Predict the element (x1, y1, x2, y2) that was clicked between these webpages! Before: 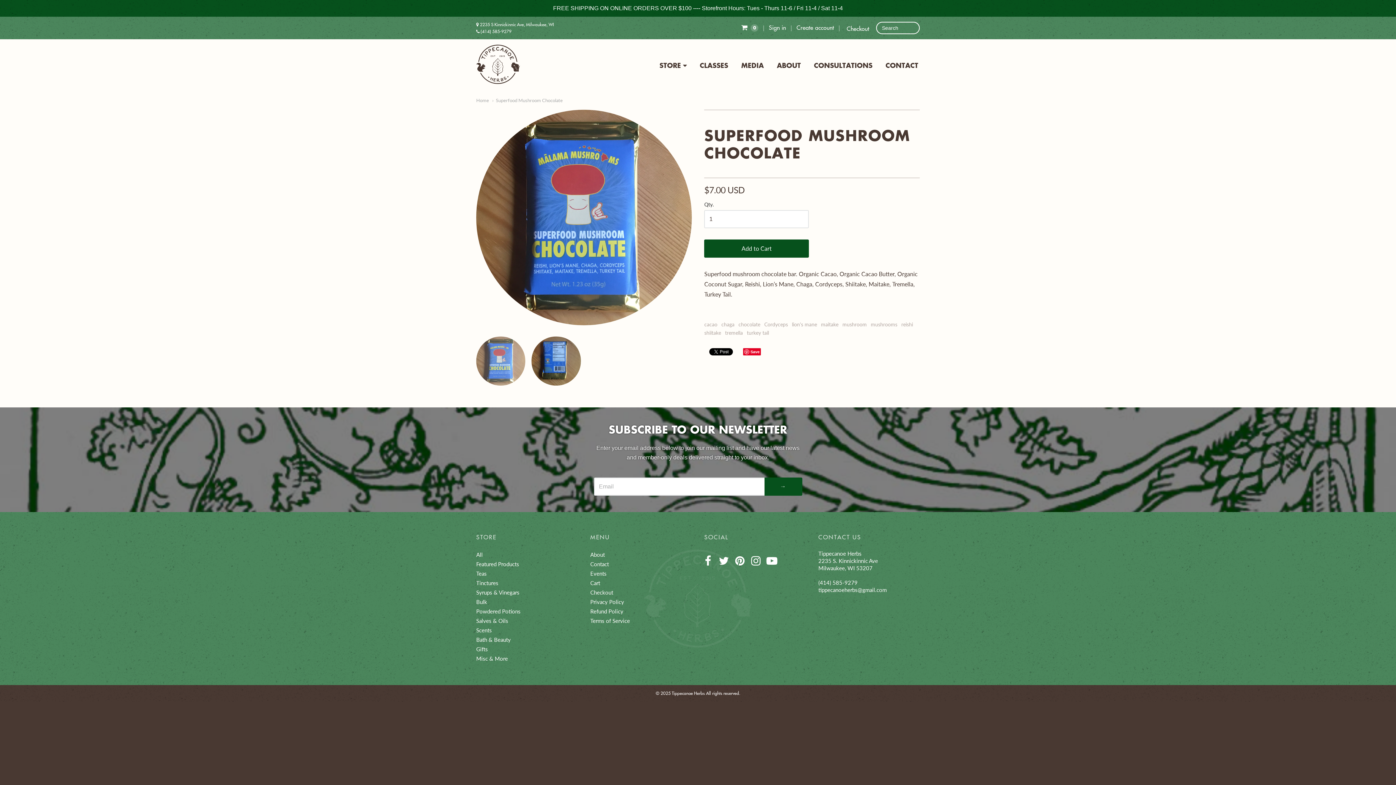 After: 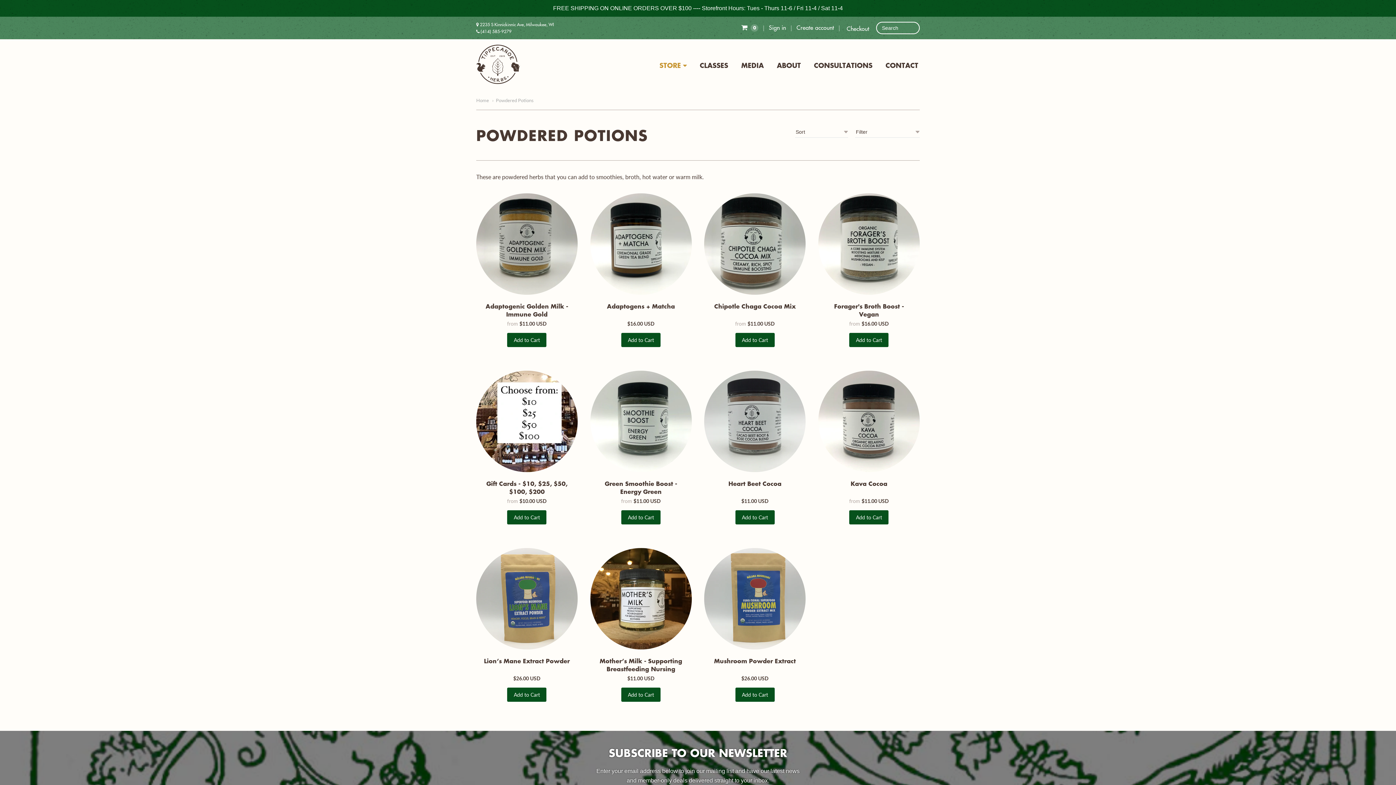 Action: bbox: (476, 606, 520, 616) label: Powdered Potions